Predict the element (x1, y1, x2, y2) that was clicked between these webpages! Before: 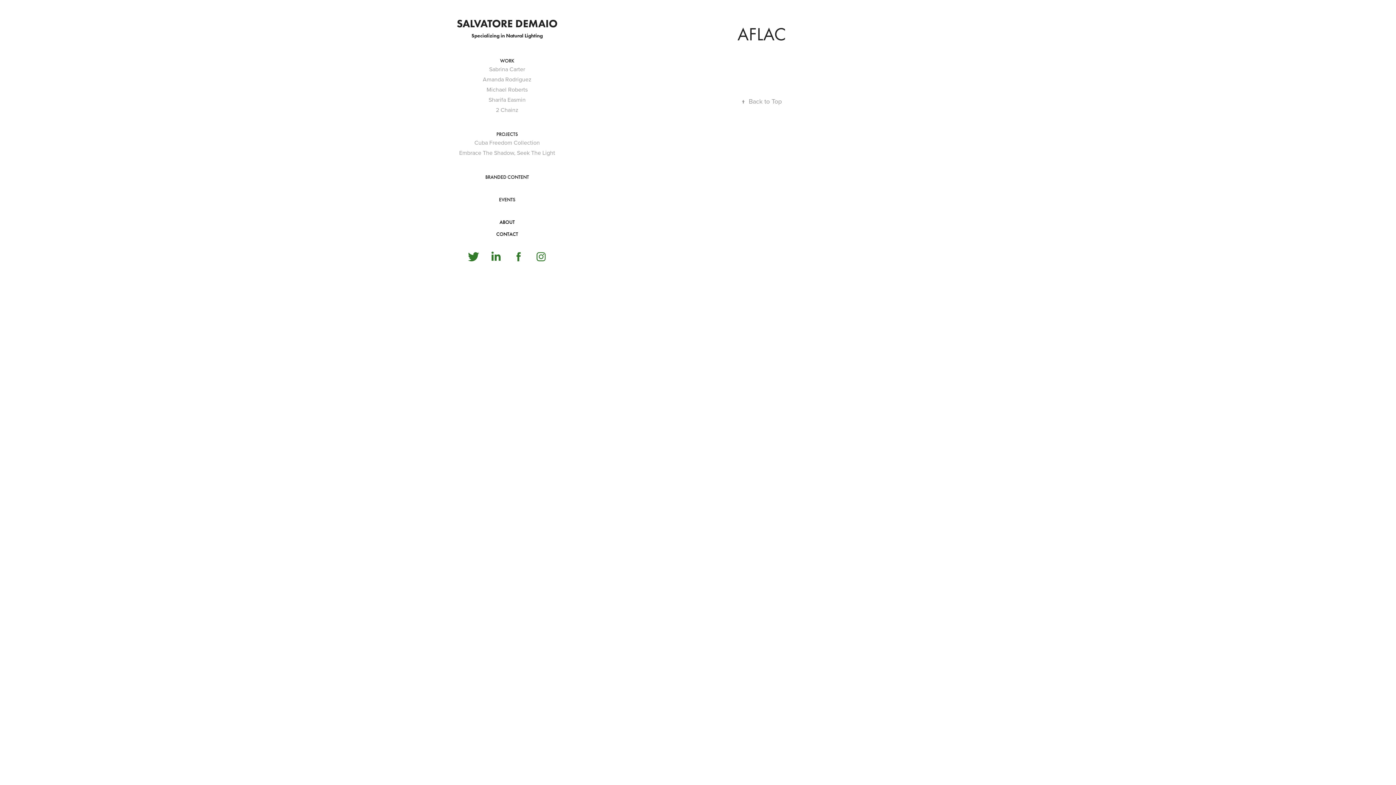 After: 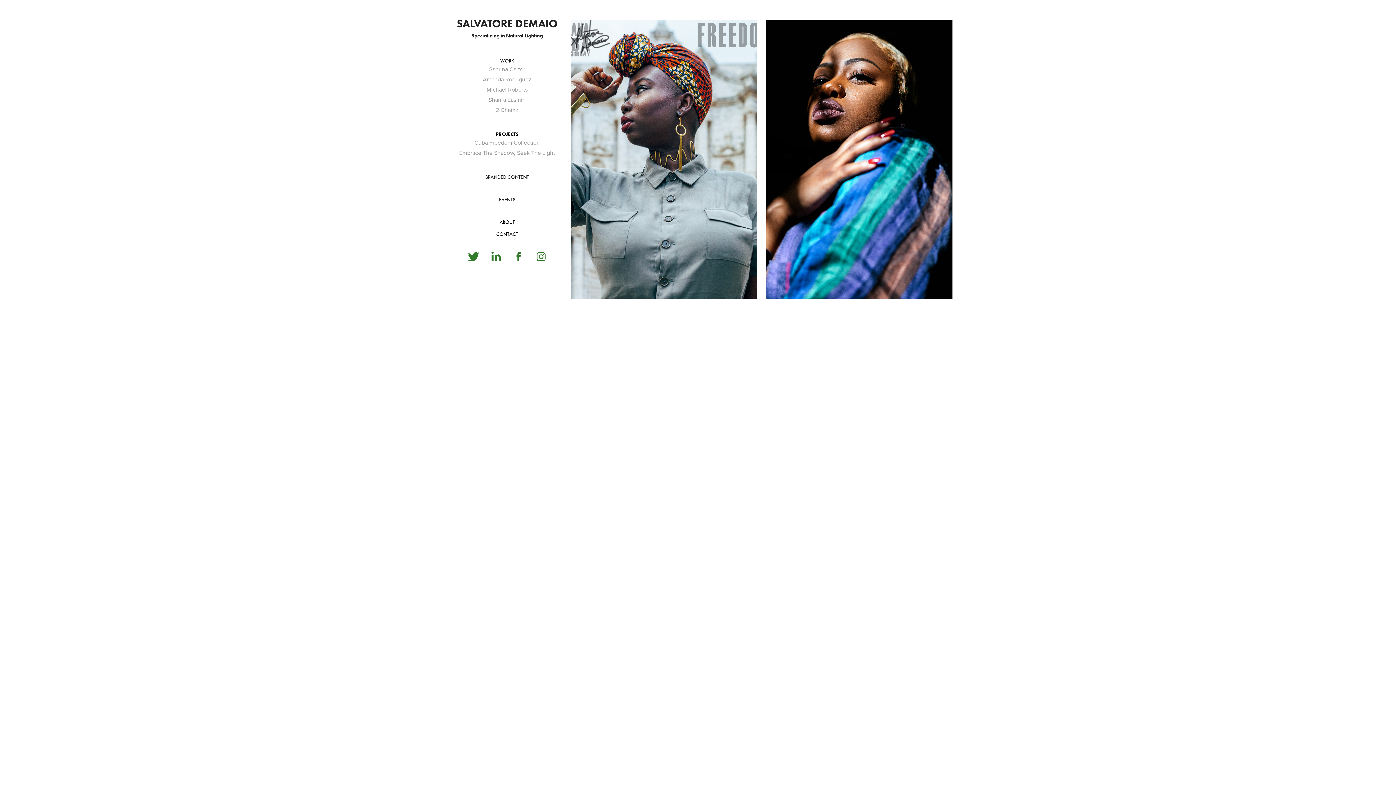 Action: bbox: (496, 131, 518, 137) label: PROJECTS